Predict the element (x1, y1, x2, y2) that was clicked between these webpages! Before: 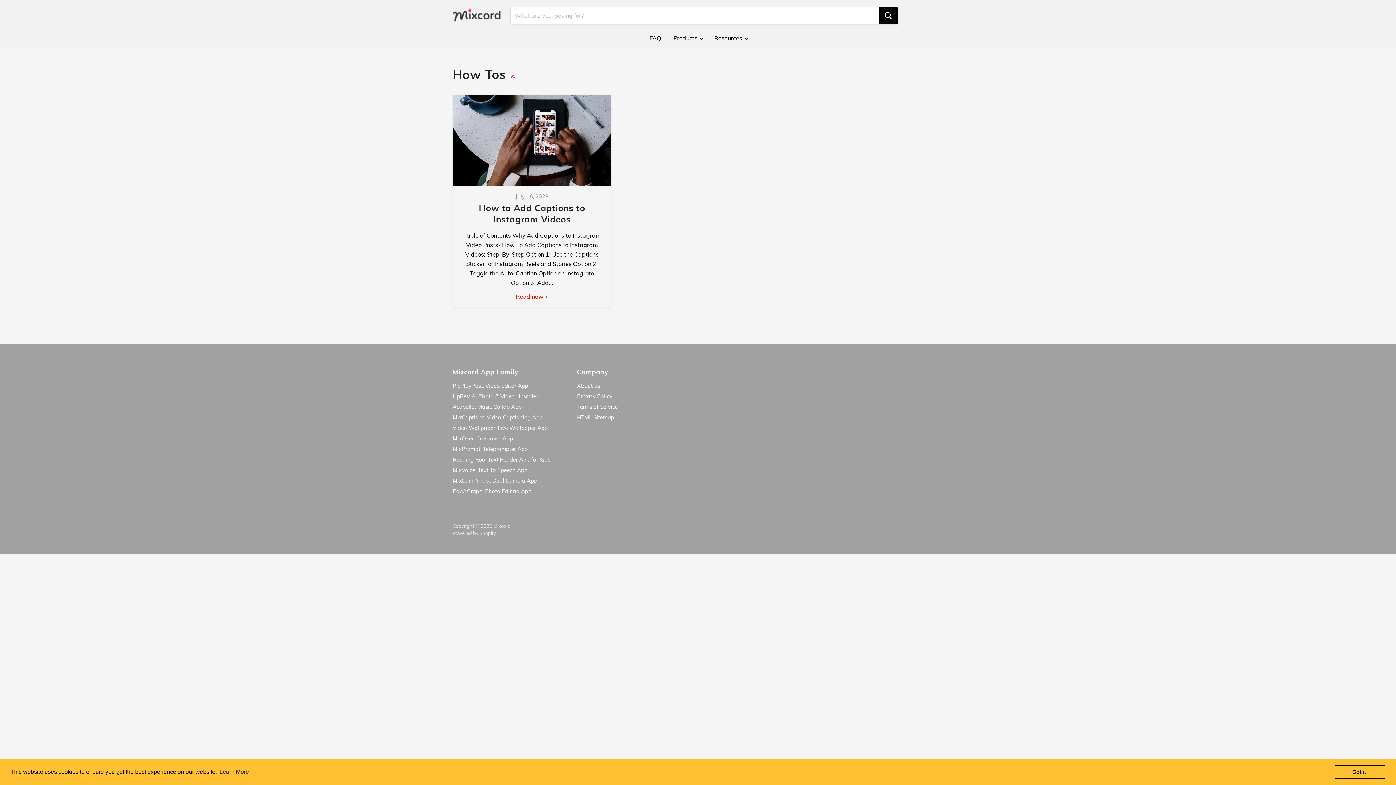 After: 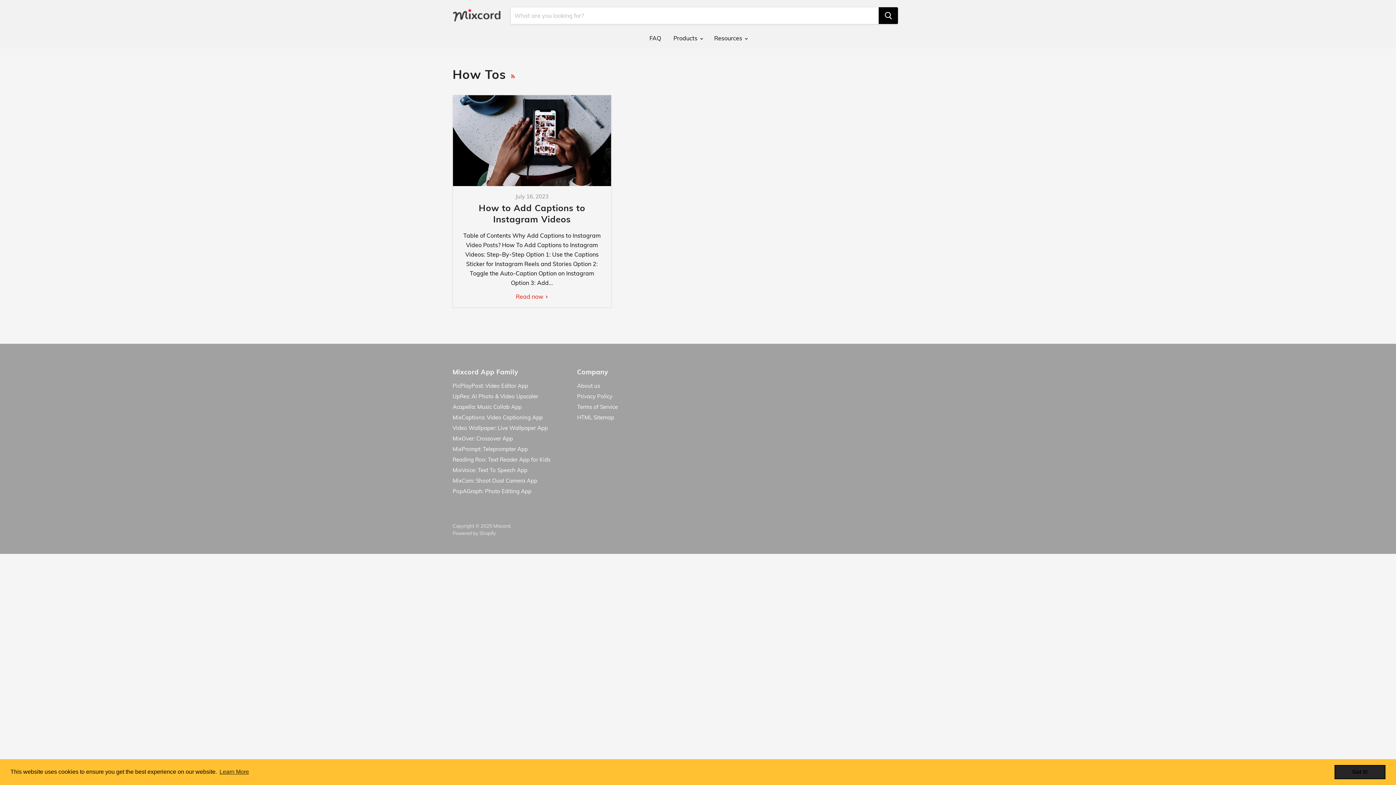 Action: label: dismiss cookie message bbox: (1334, 765, 1385, 779)